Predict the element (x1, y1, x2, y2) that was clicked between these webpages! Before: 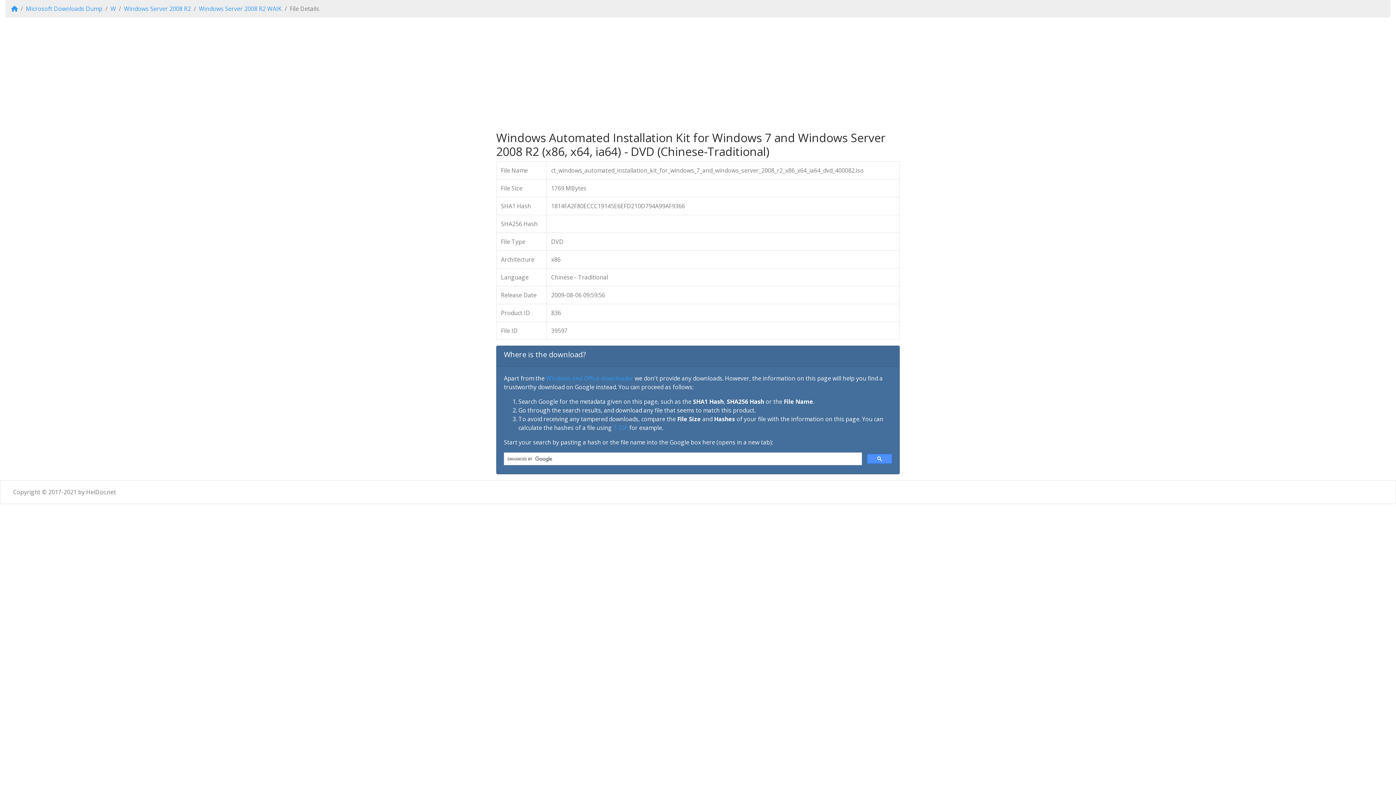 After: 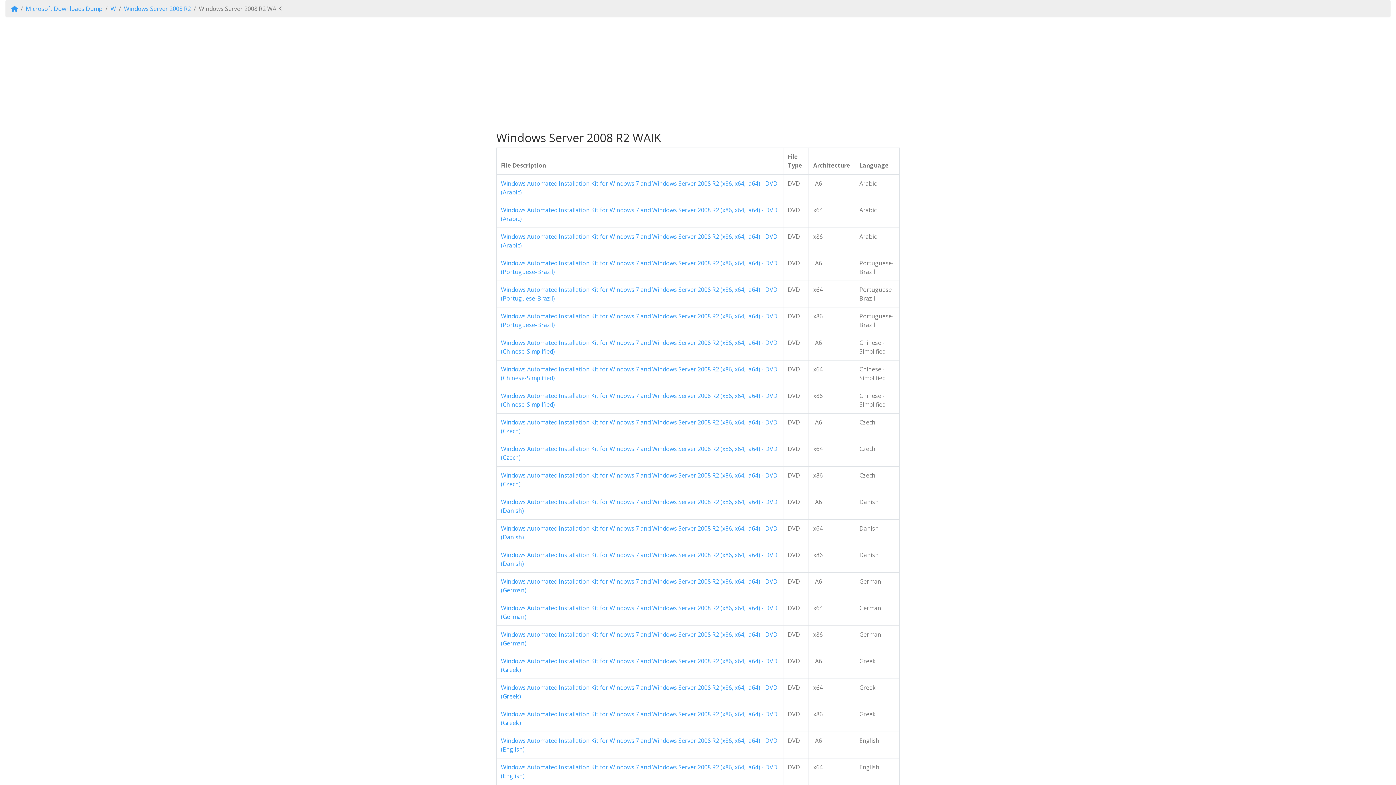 Action: bbox: (198, 4, 281, 12) label: Windows Server 2008 R2 WAIK